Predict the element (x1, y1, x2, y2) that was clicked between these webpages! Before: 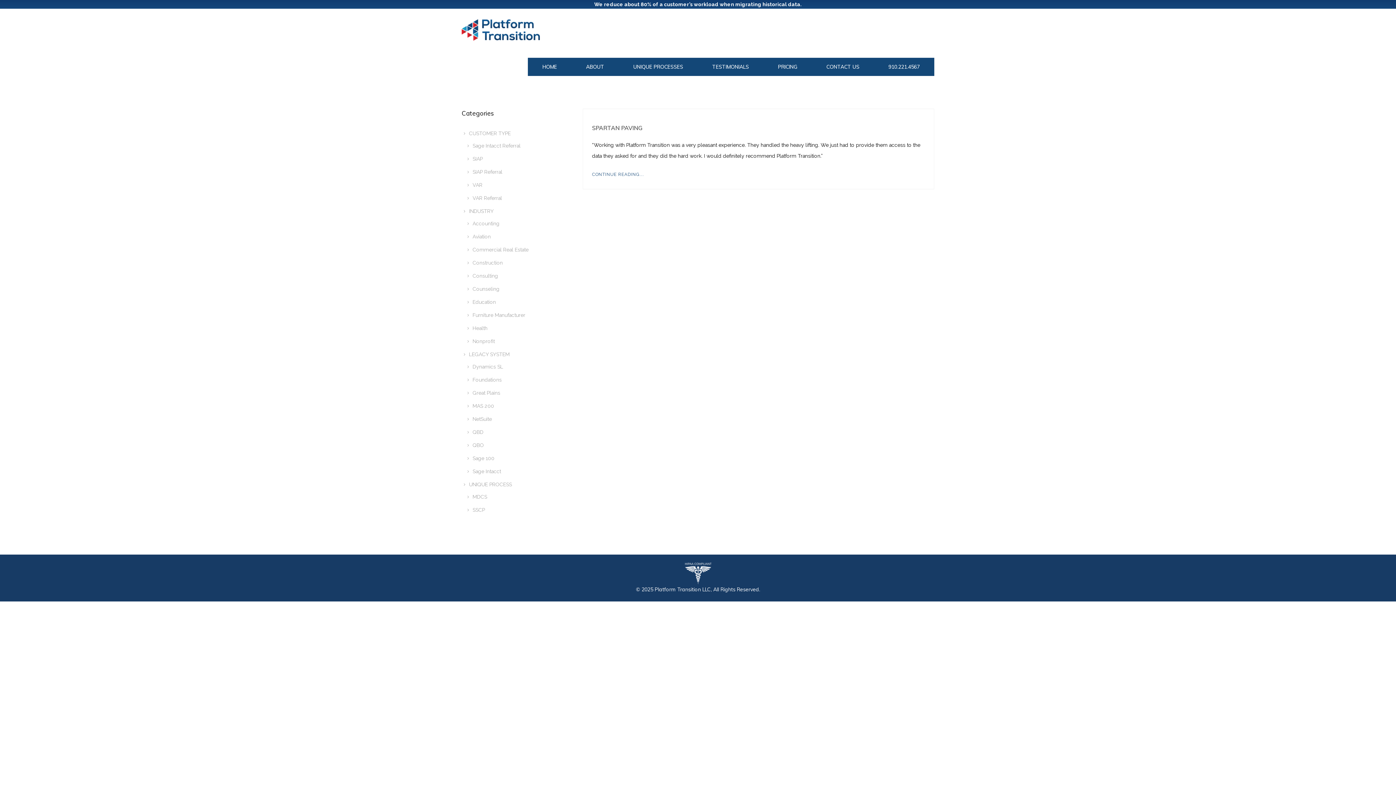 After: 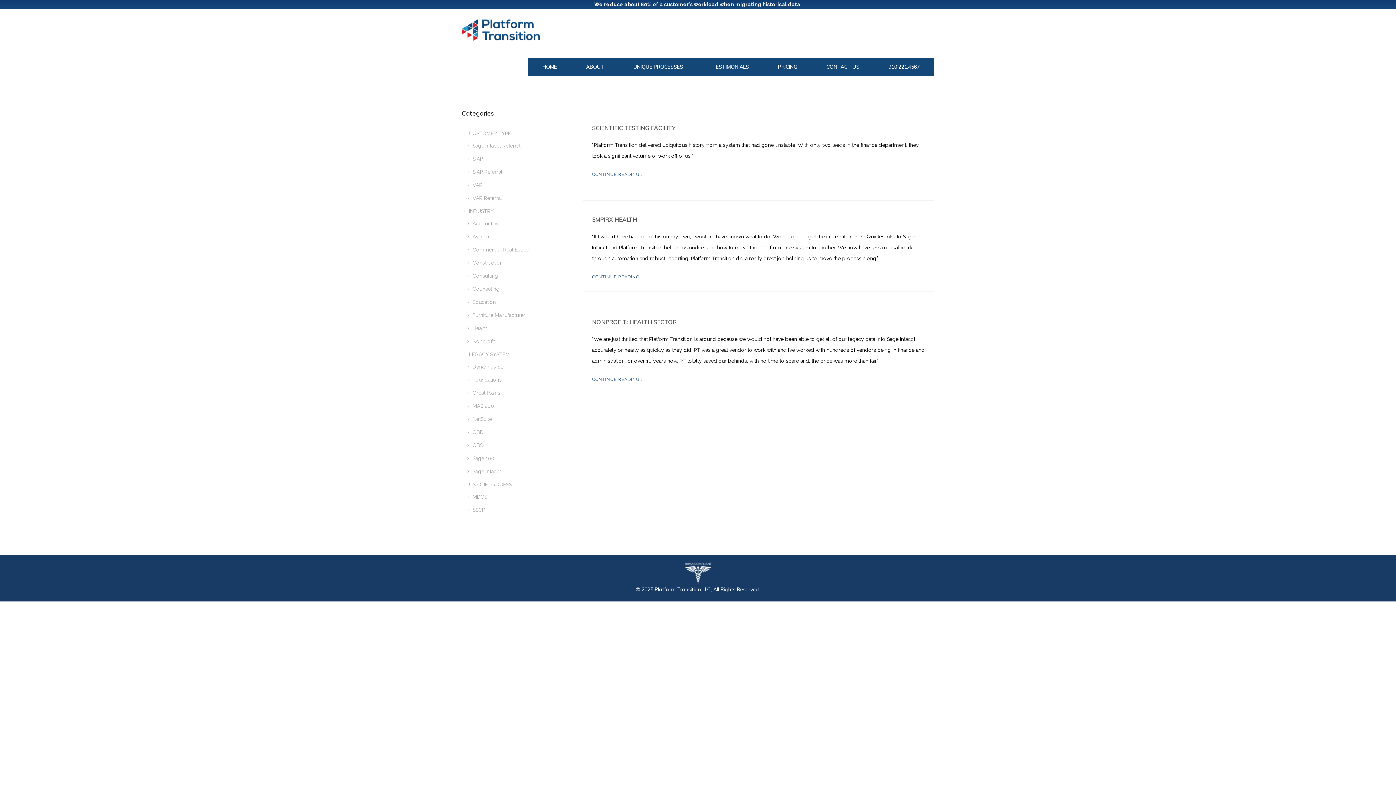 Action: label: Health bbox: (472, 325, 487, 331)